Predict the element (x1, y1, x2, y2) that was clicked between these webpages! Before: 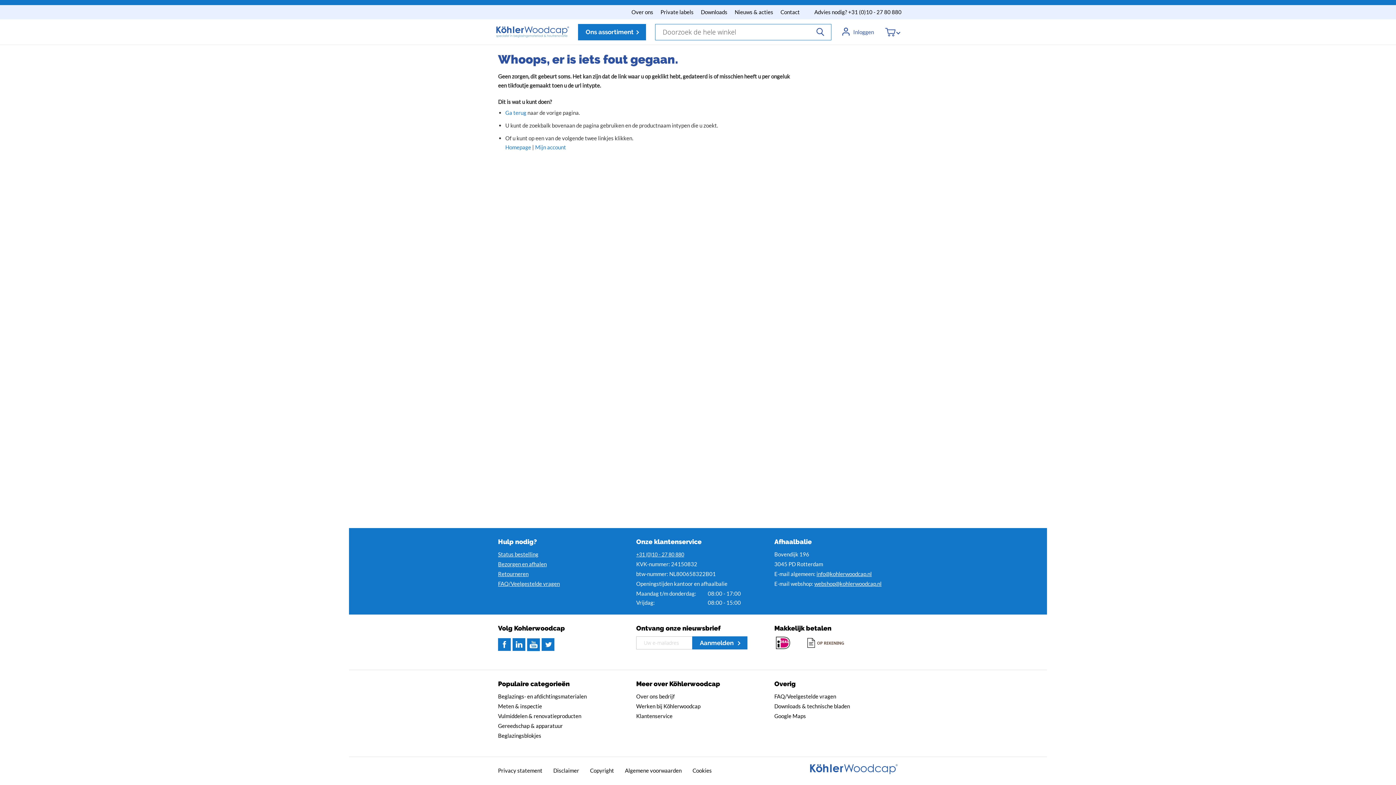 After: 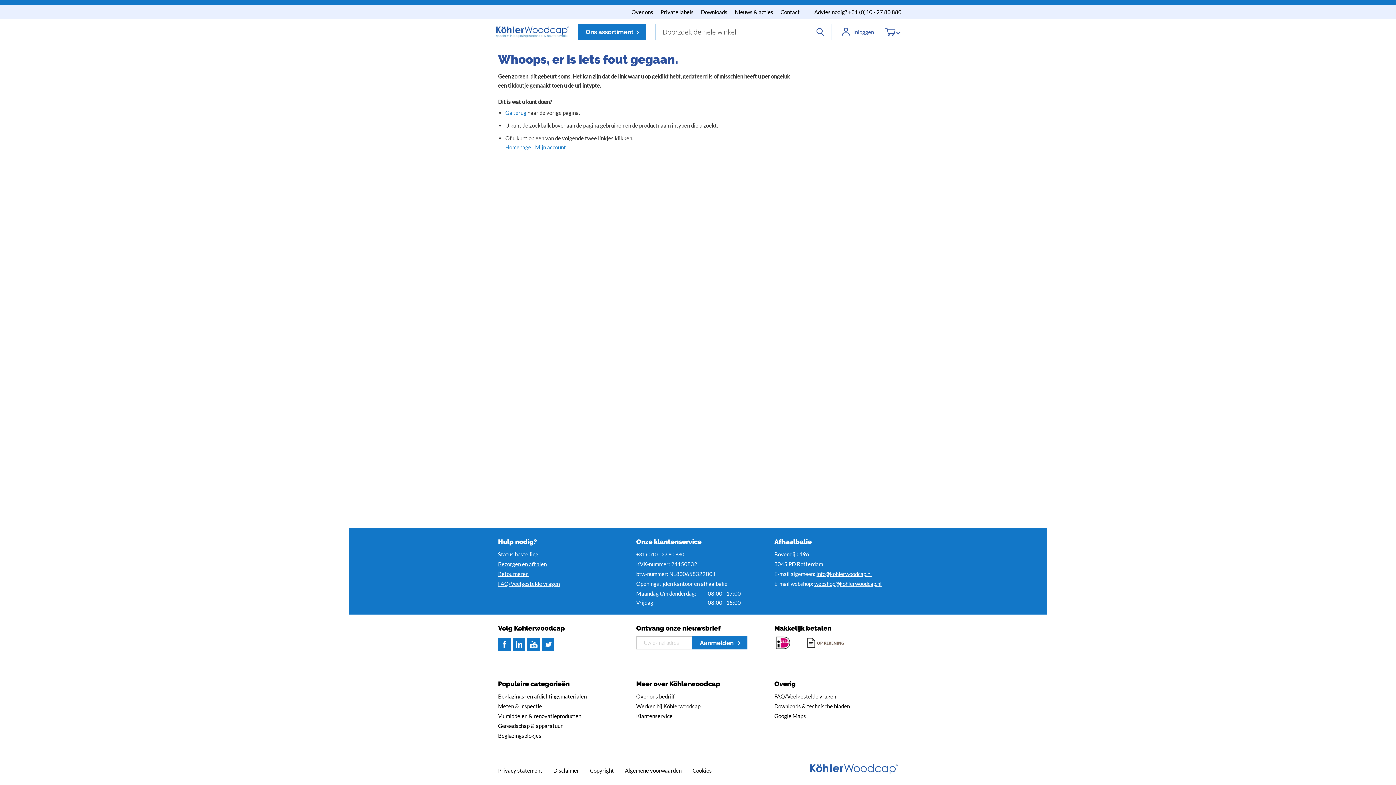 Action: bbox: (512, 645, 525, 652)